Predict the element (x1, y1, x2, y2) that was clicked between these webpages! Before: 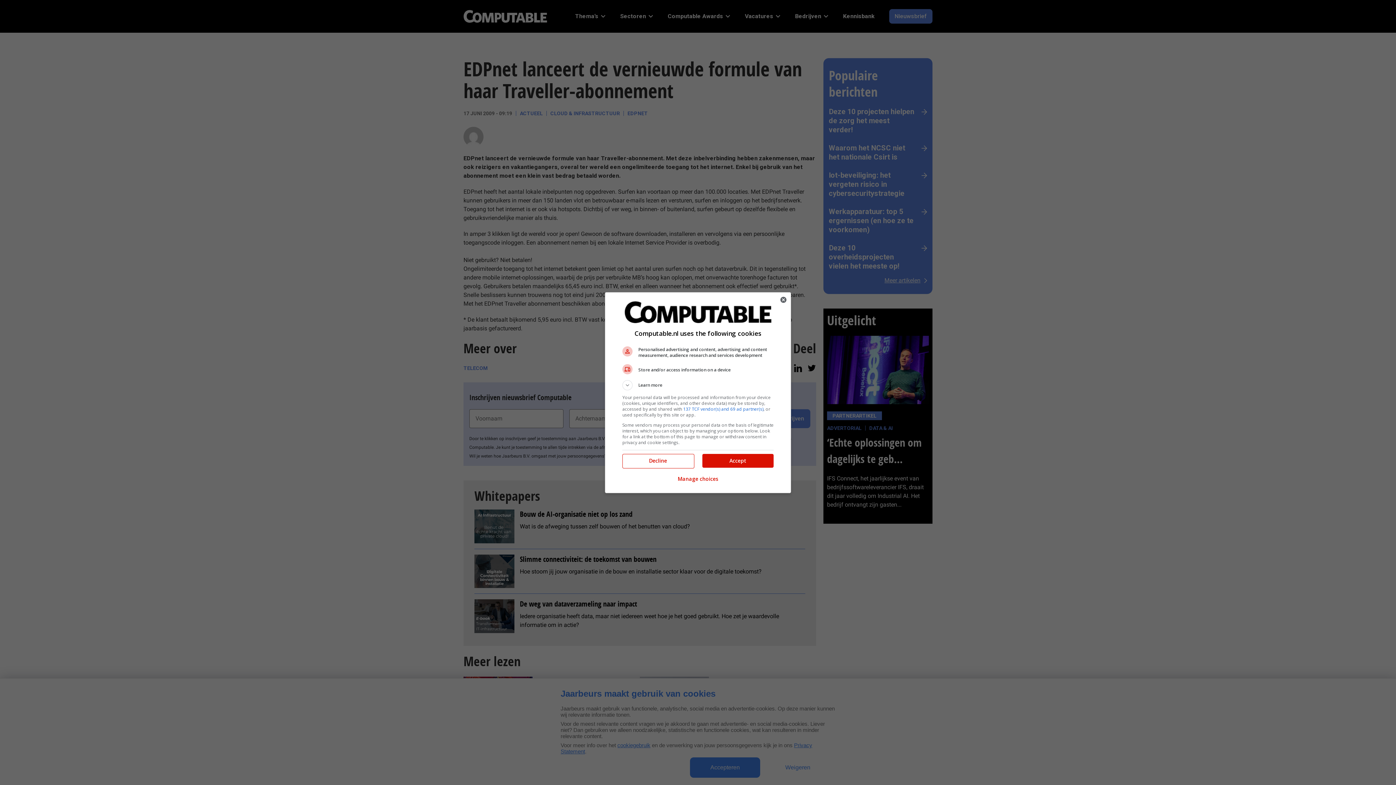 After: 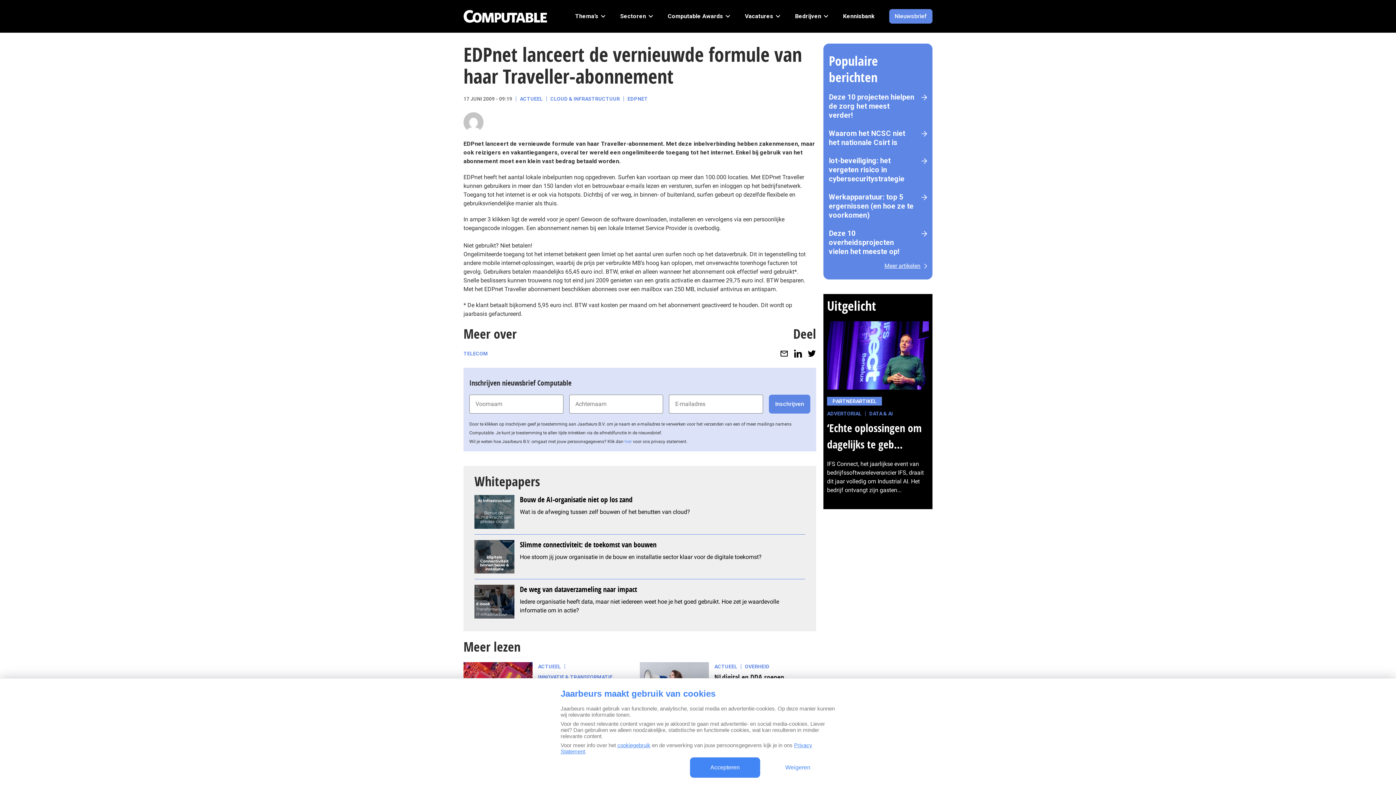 Action: label: Decline bbox: (622, 454, 693, 467)